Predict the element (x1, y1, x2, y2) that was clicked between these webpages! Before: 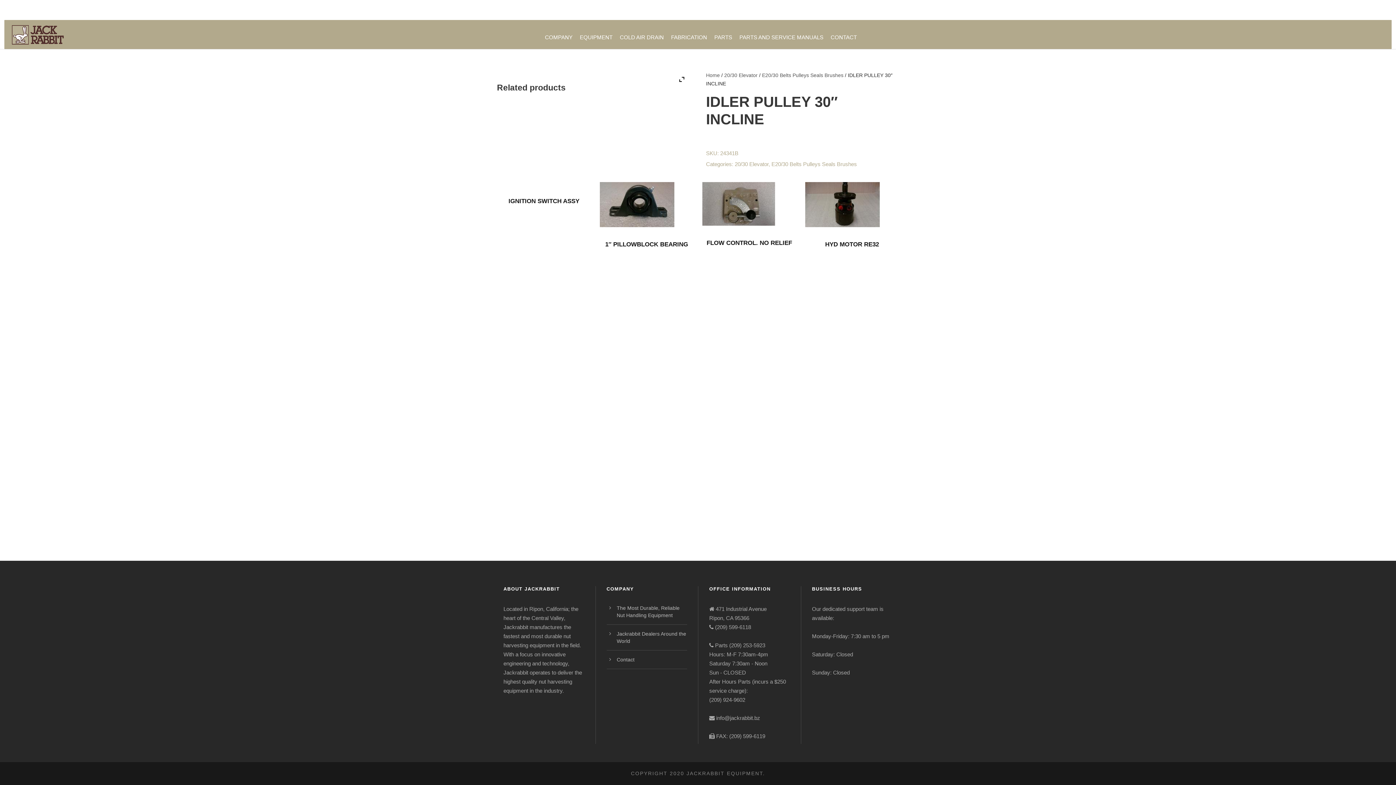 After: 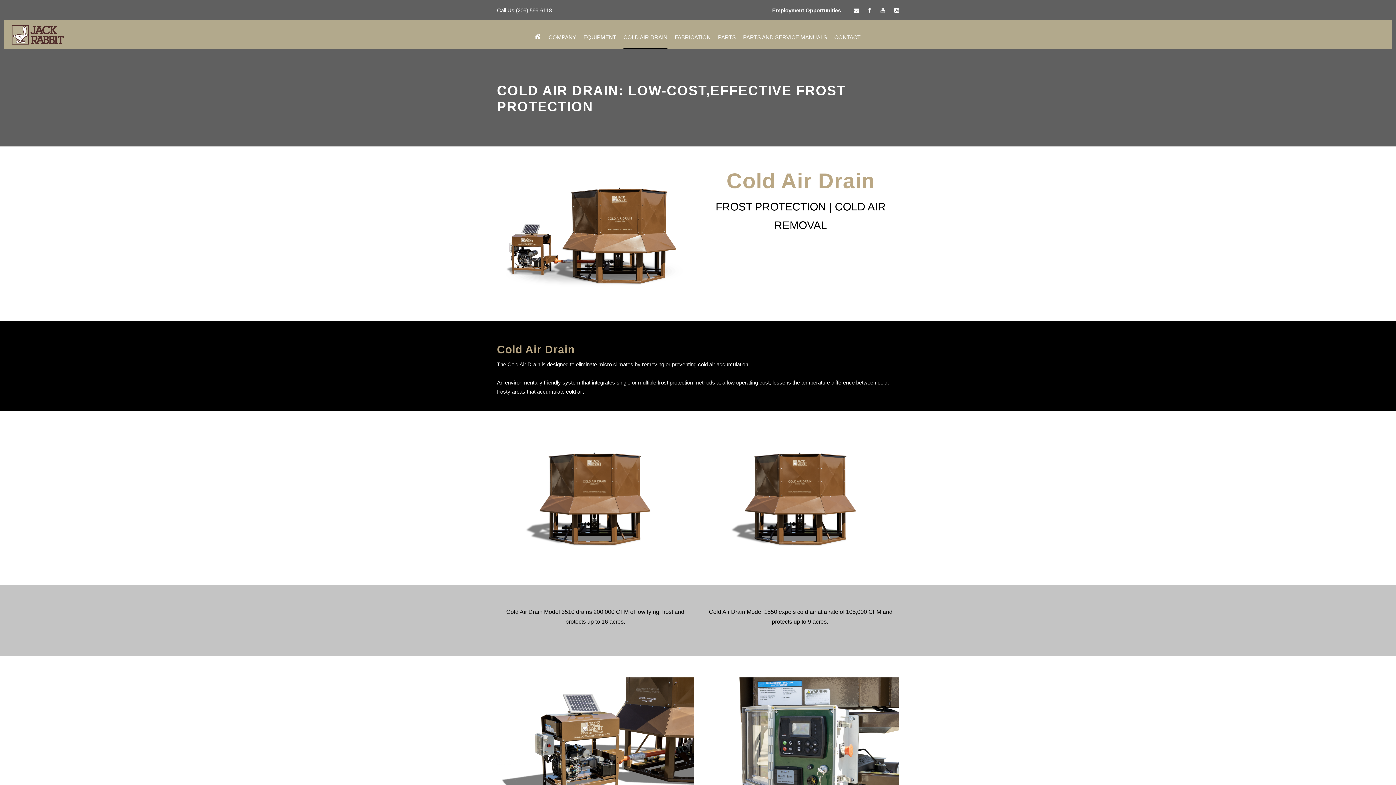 Action: label: COLD AIR DRAIN bbox: (620, 32, 664, 49)